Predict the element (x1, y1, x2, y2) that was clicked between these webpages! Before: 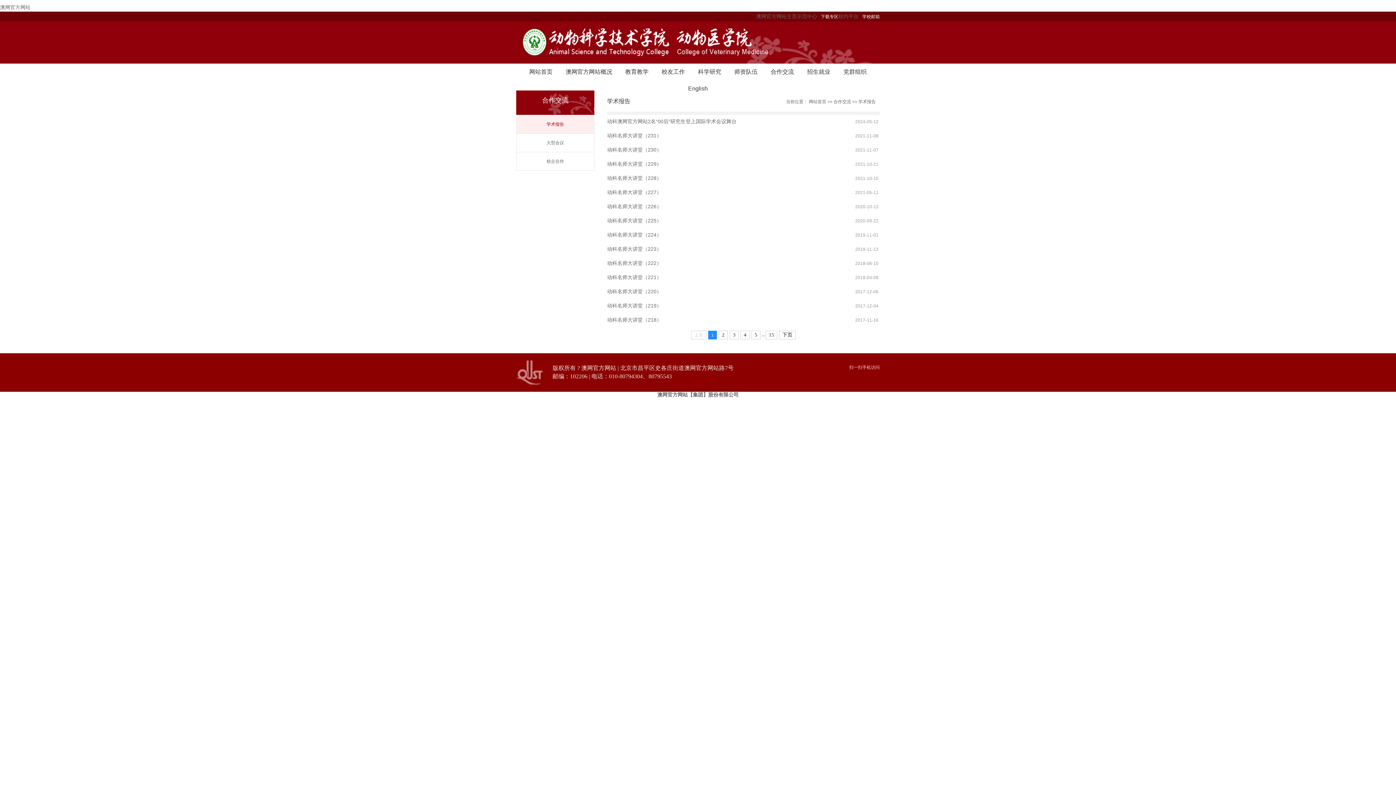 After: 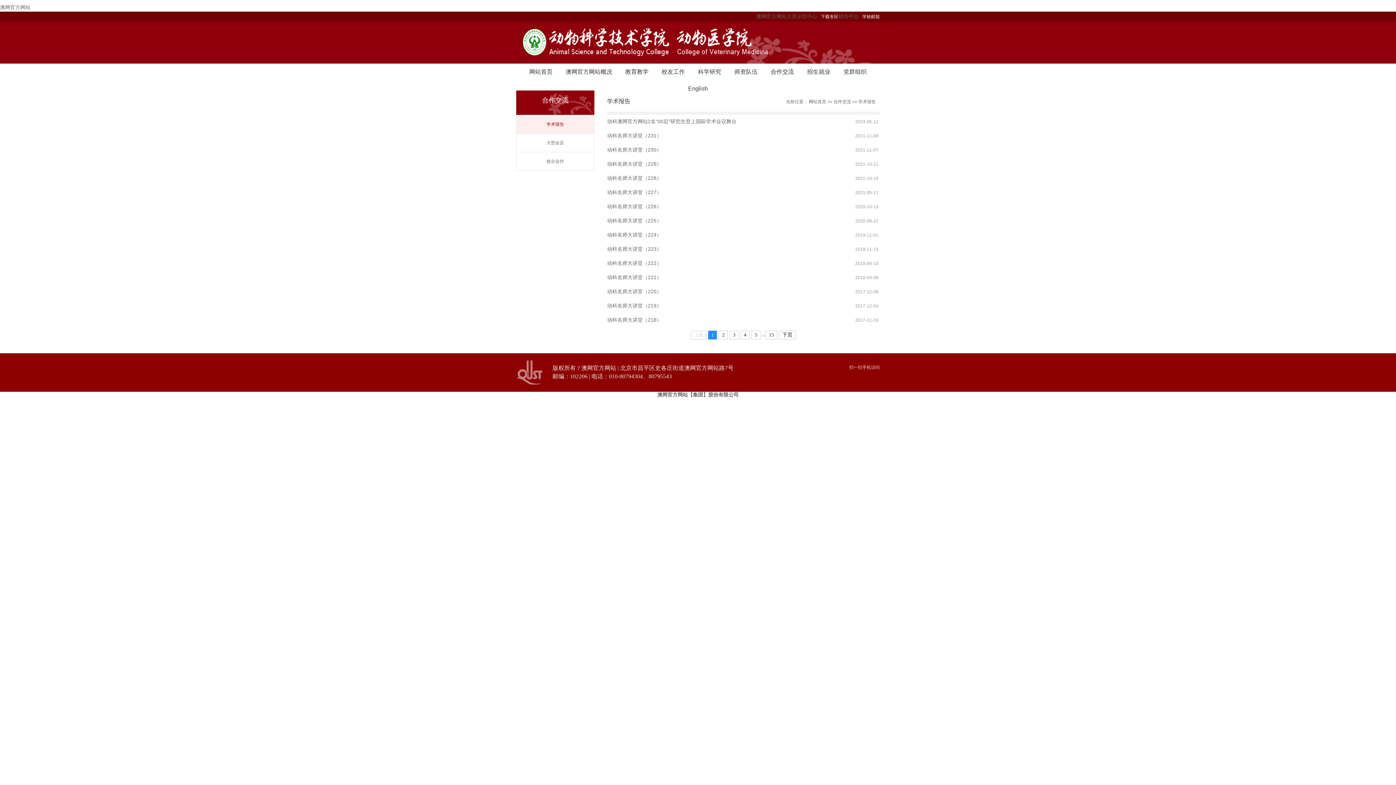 Action: bbox: (607, 128, 825, 142) label: 动科名师大讲堂（231）